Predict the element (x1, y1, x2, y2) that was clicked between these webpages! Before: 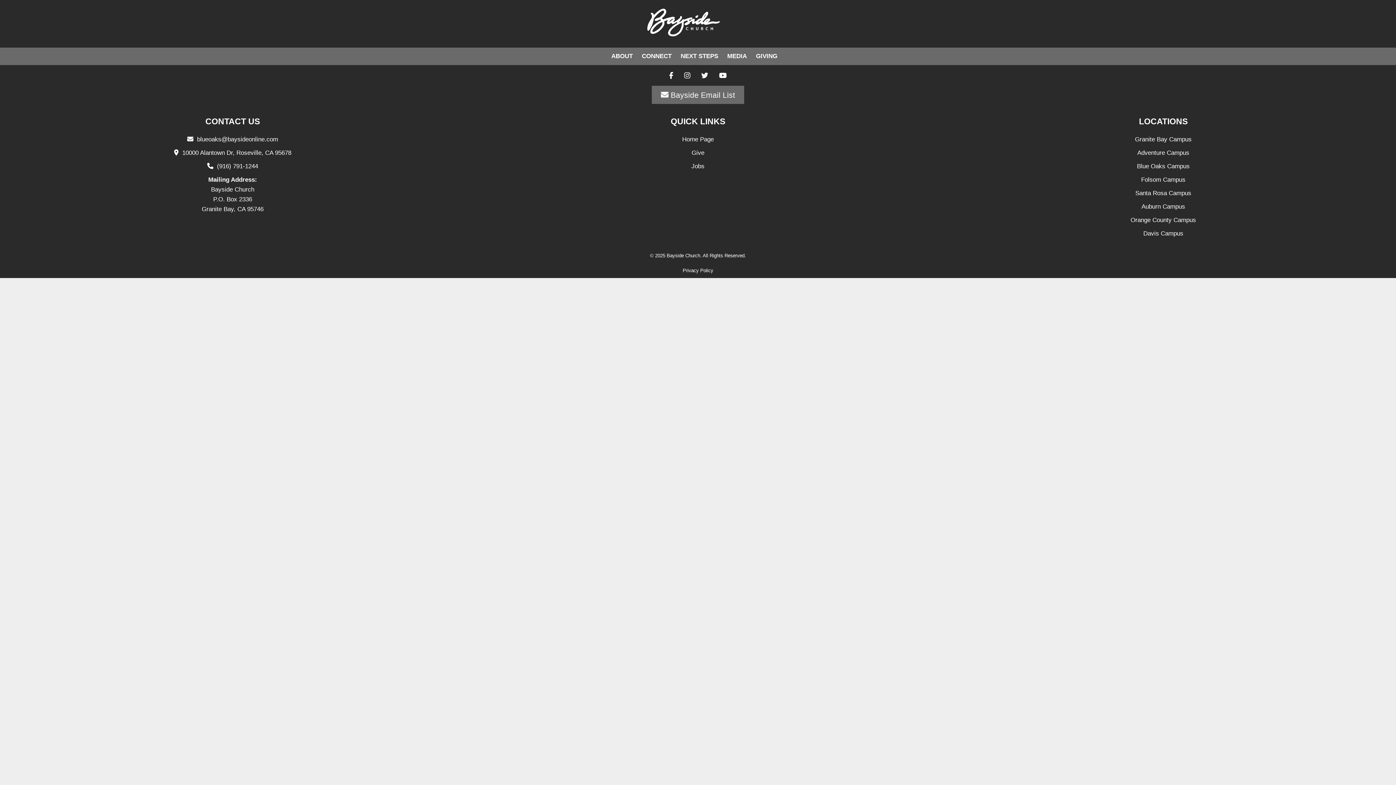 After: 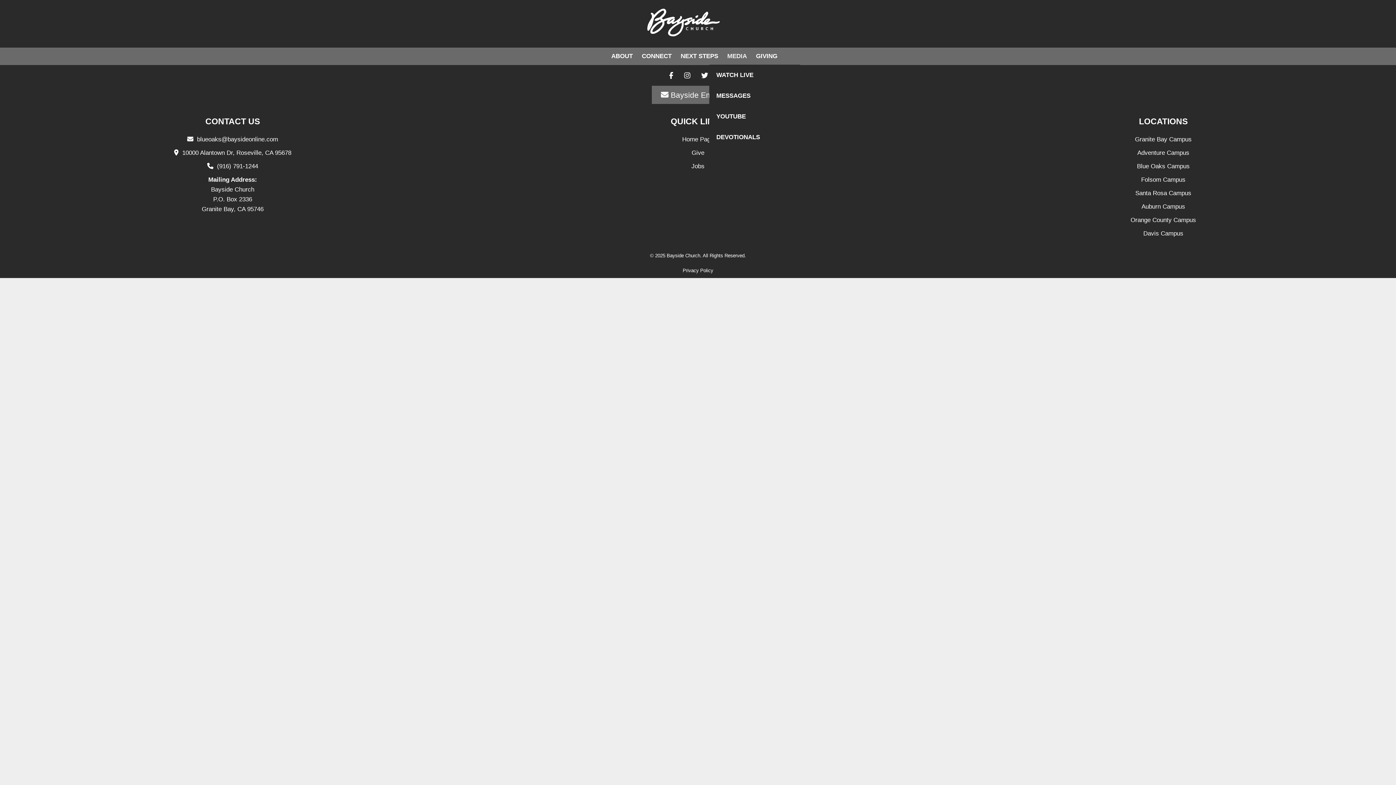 Action: label: MEDIA bbox: (727, 47, 747, 64)